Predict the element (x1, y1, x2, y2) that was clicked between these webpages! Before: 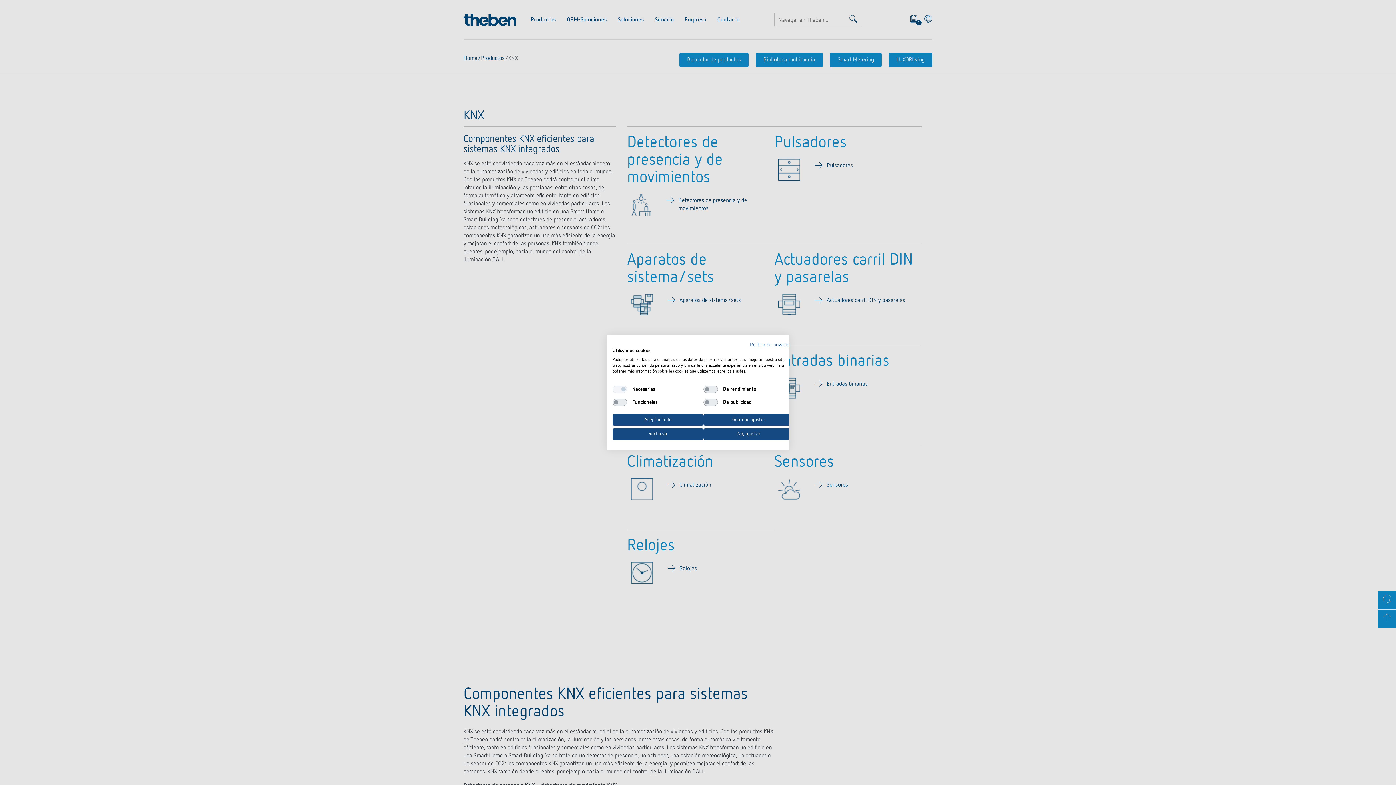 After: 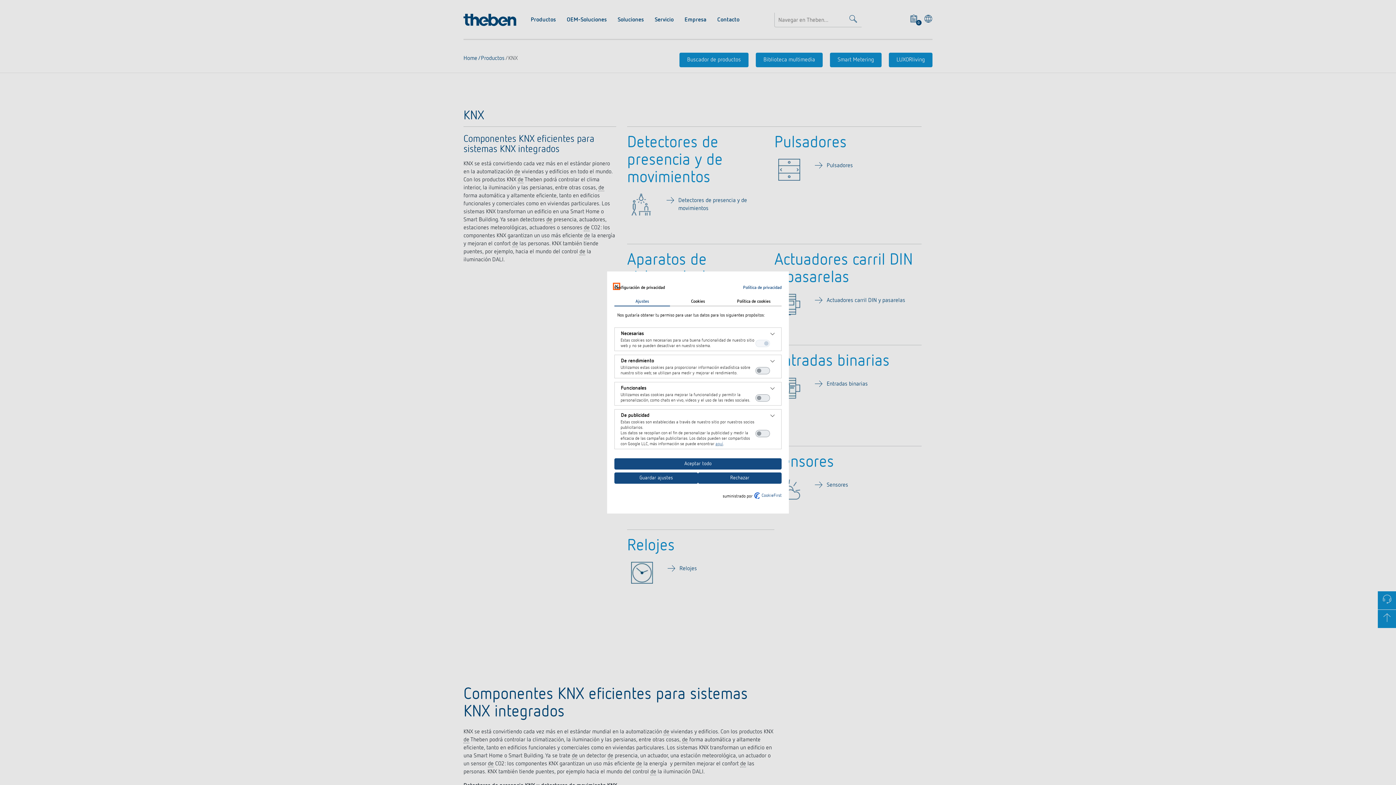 Action: bbox: (703, 428, 794, 440) label: Ajuste las preferencias de cookie 